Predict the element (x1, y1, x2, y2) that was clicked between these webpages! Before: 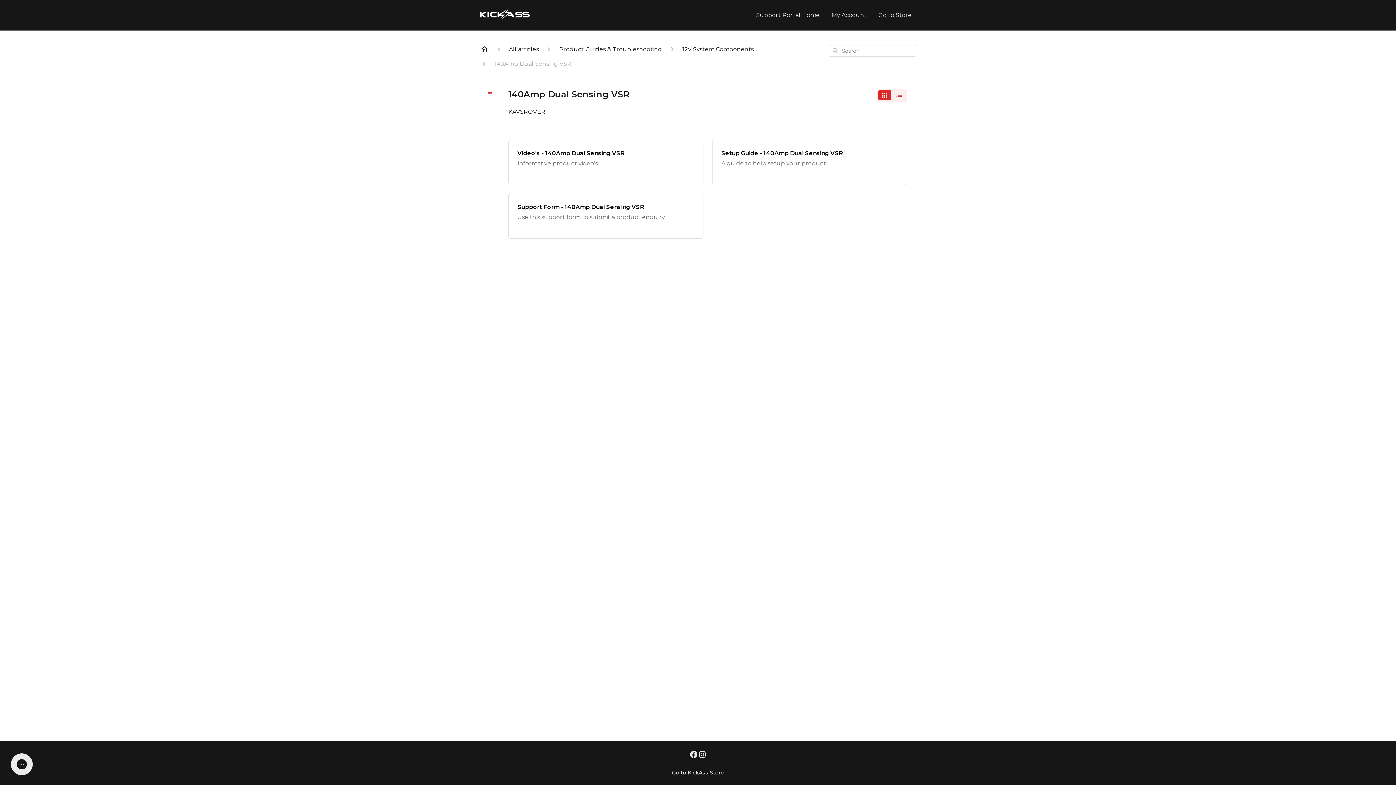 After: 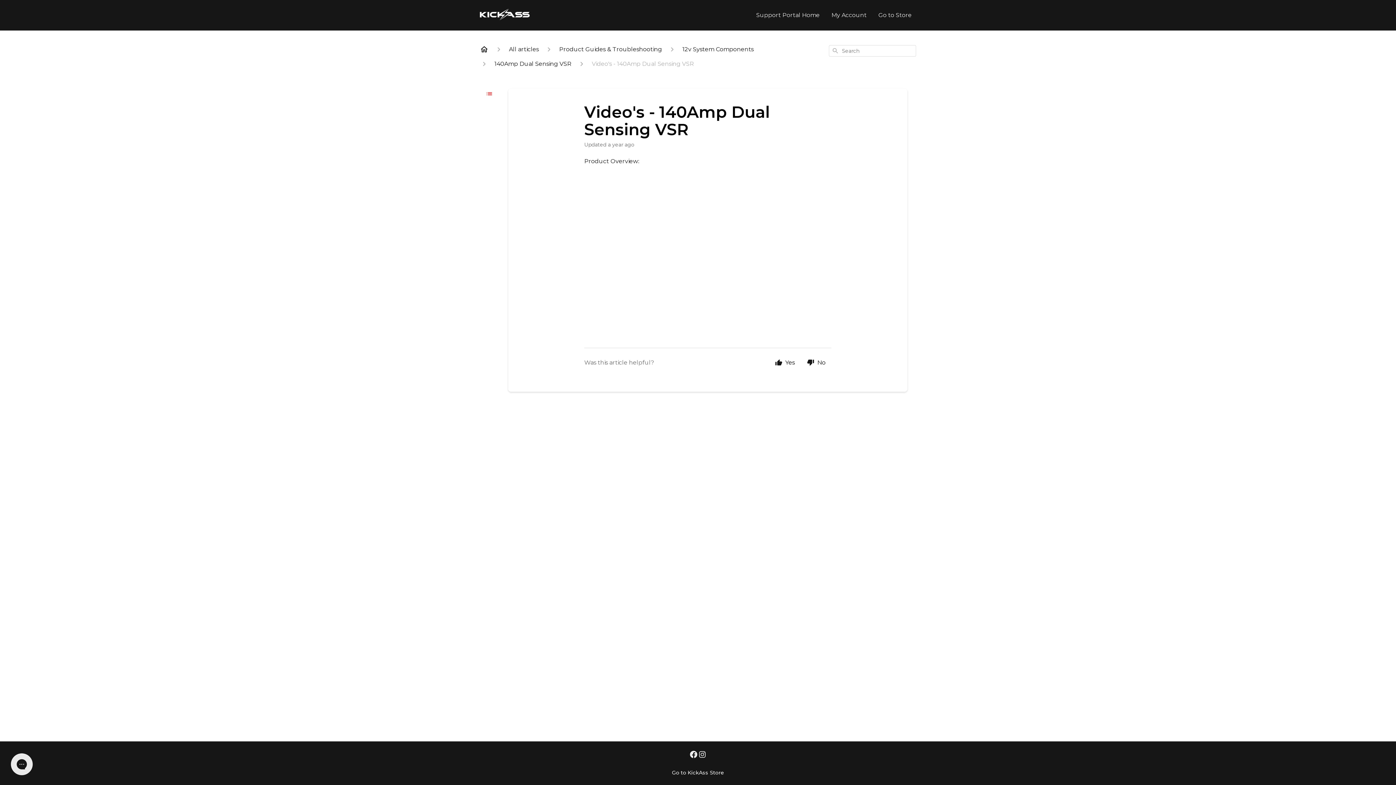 Action: label: Video's - 140Amp Dual Sensing VSR

Informative product video's bbox: (508, 140, 703, 185)